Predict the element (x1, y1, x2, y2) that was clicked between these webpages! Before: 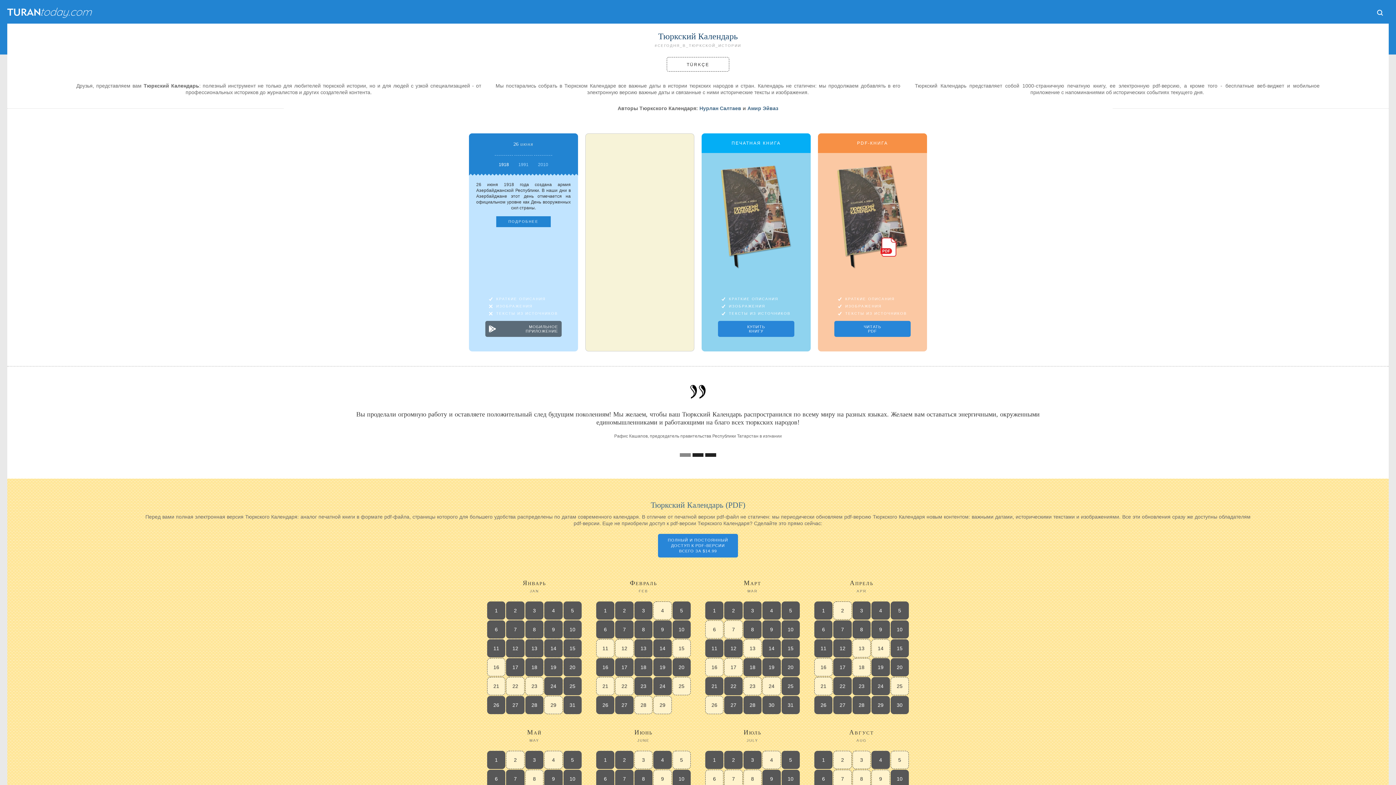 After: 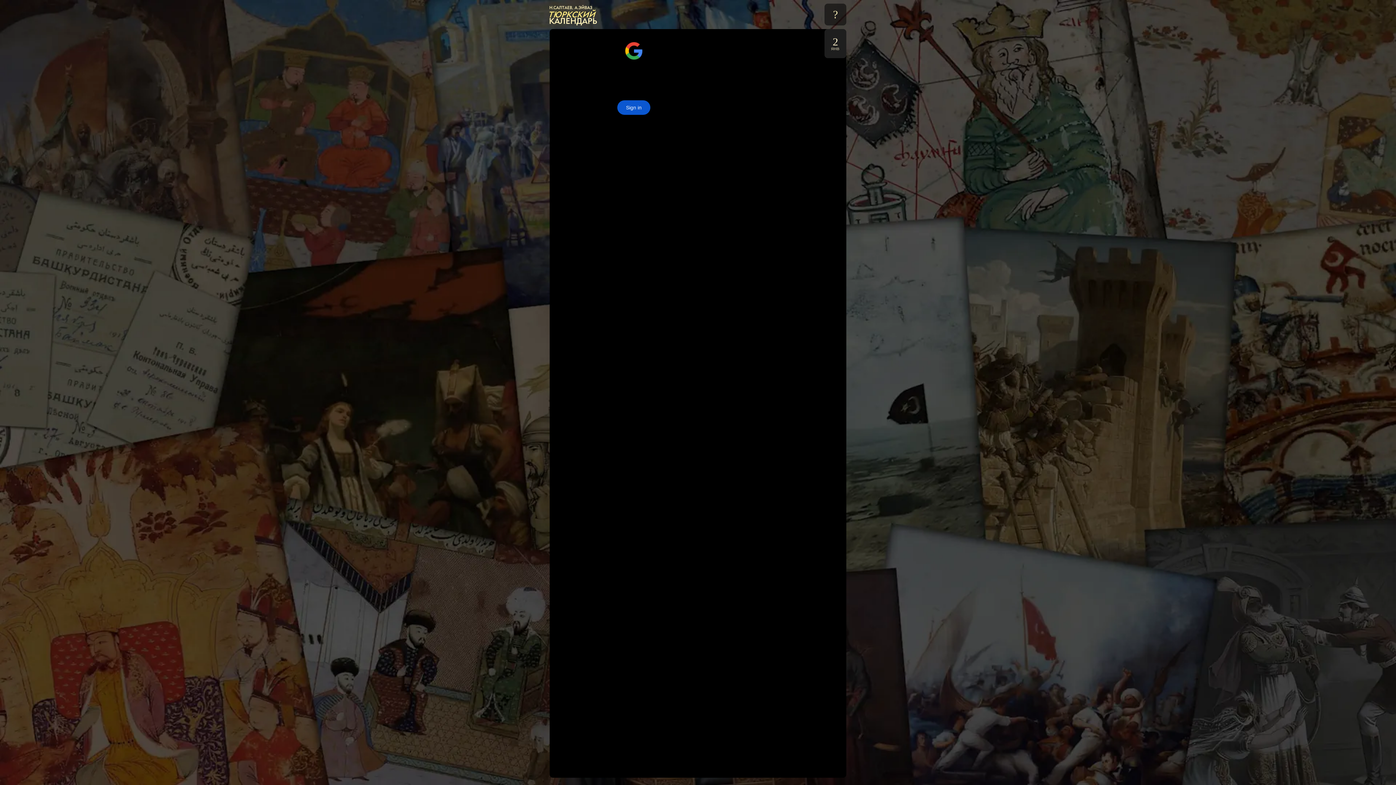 Action: bbox: (506, 601, 524, 620) label: 2